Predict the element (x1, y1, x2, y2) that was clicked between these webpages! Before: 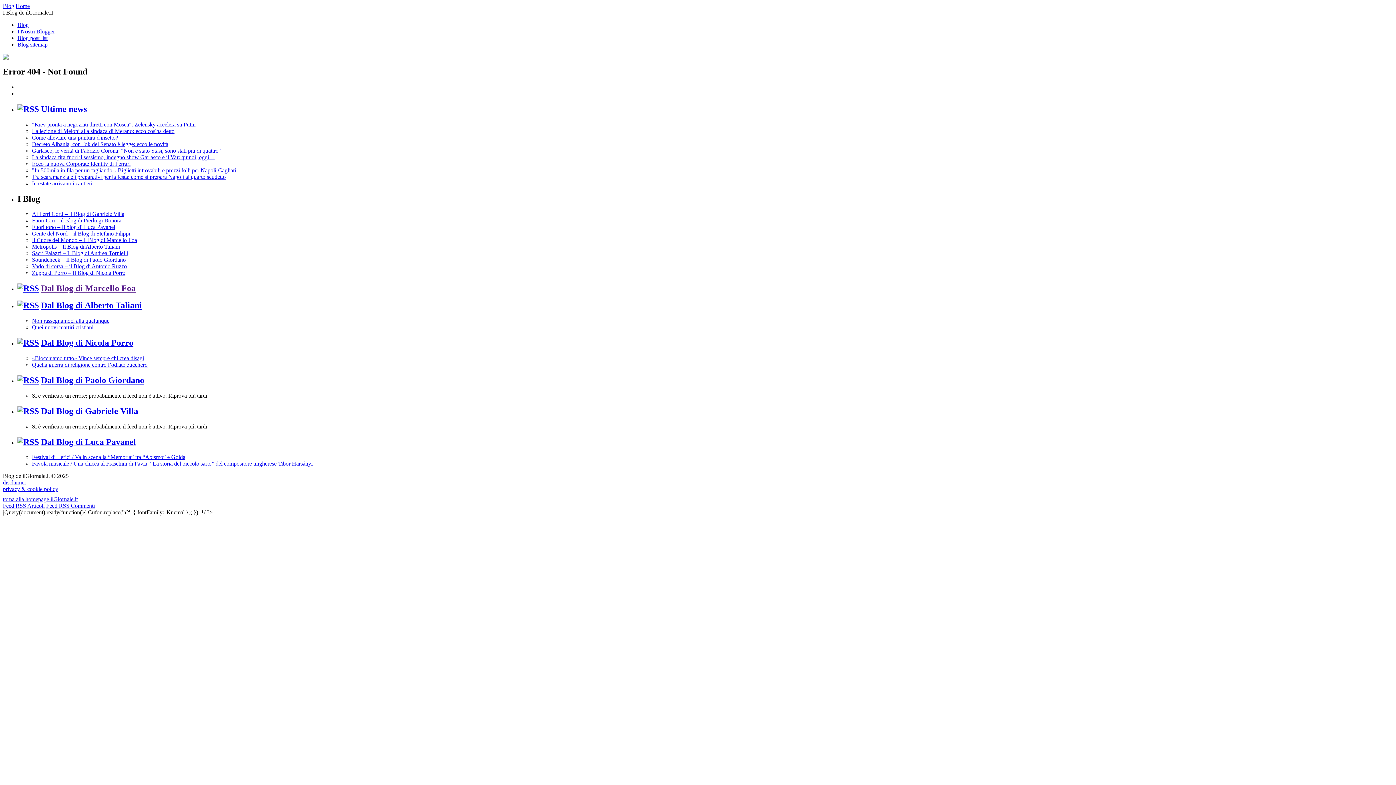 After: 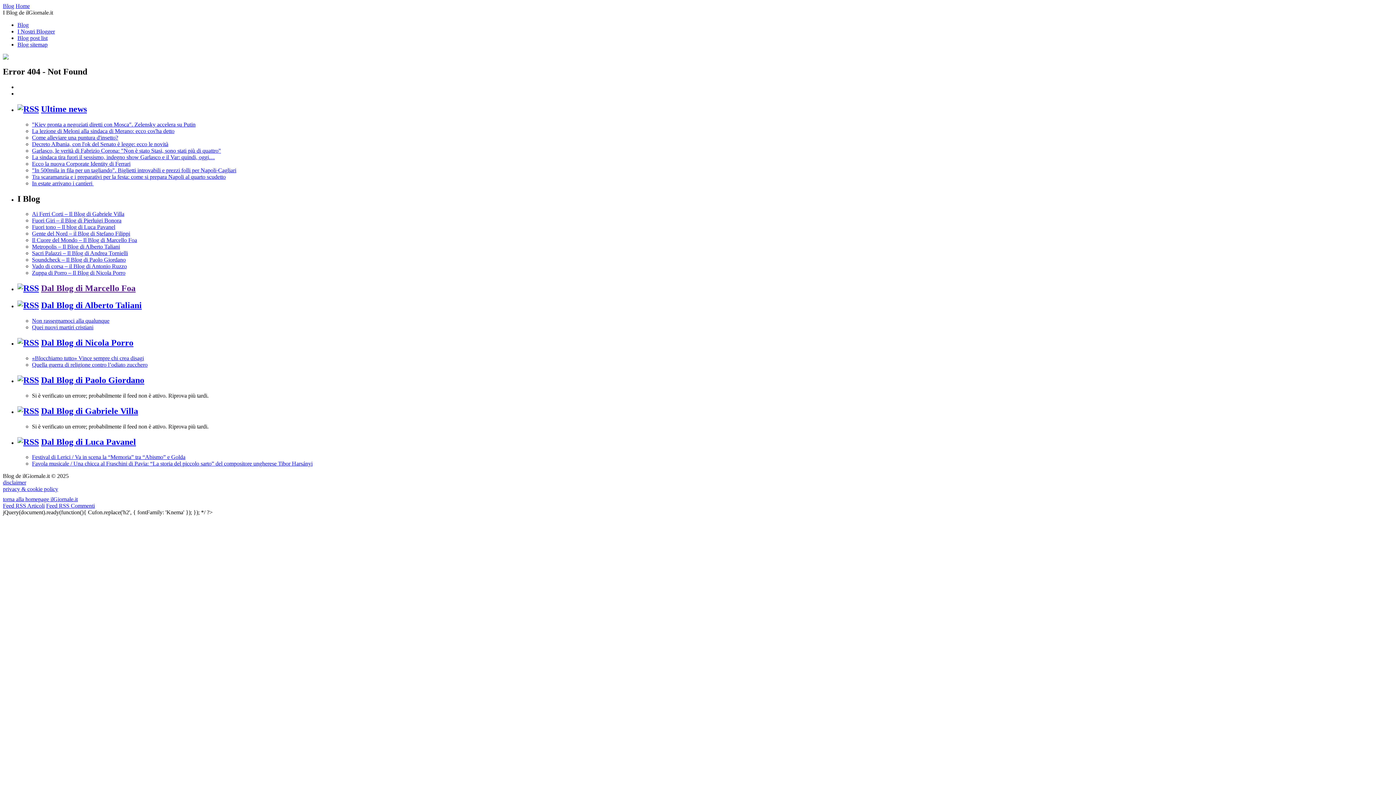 Action: bbox: (46, 503, 94, 509) label: Feed RSS Commenti